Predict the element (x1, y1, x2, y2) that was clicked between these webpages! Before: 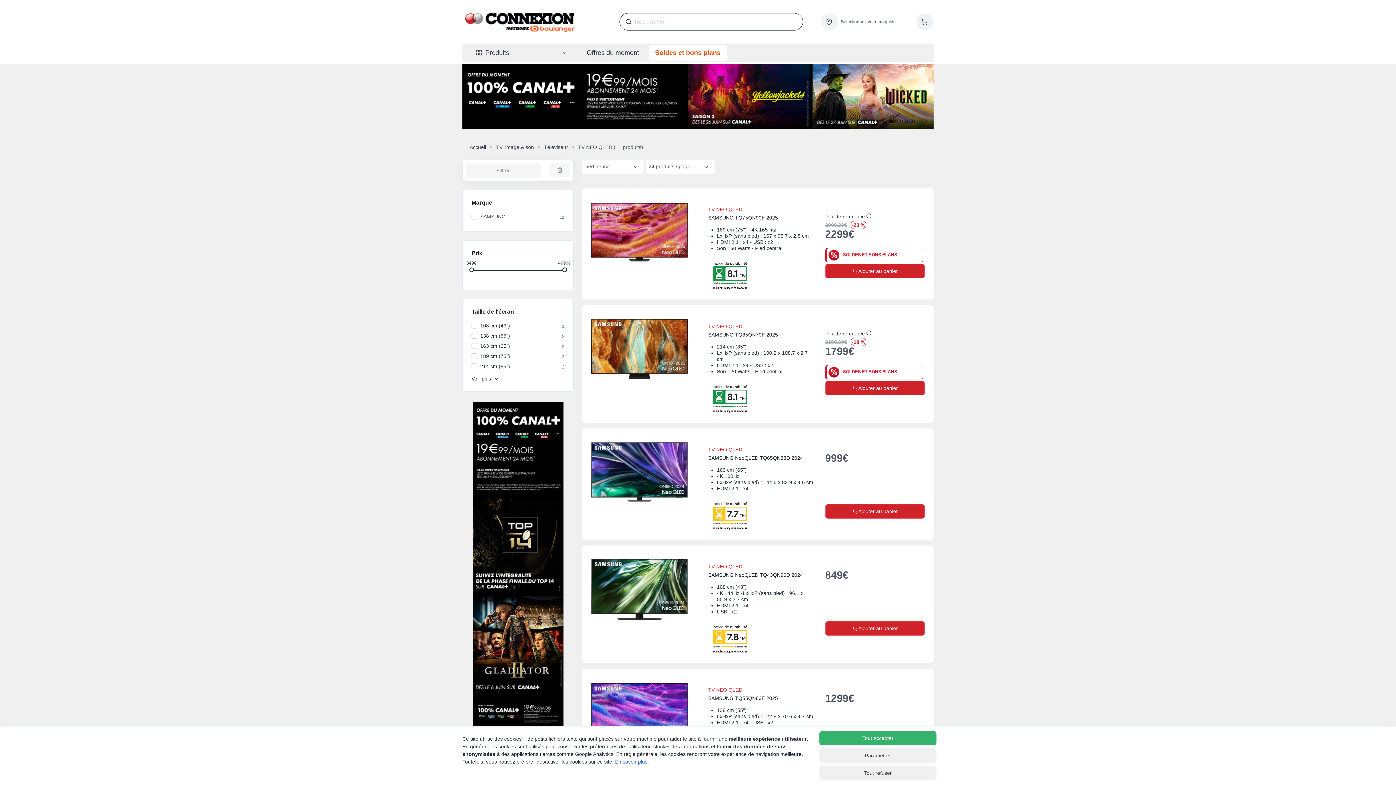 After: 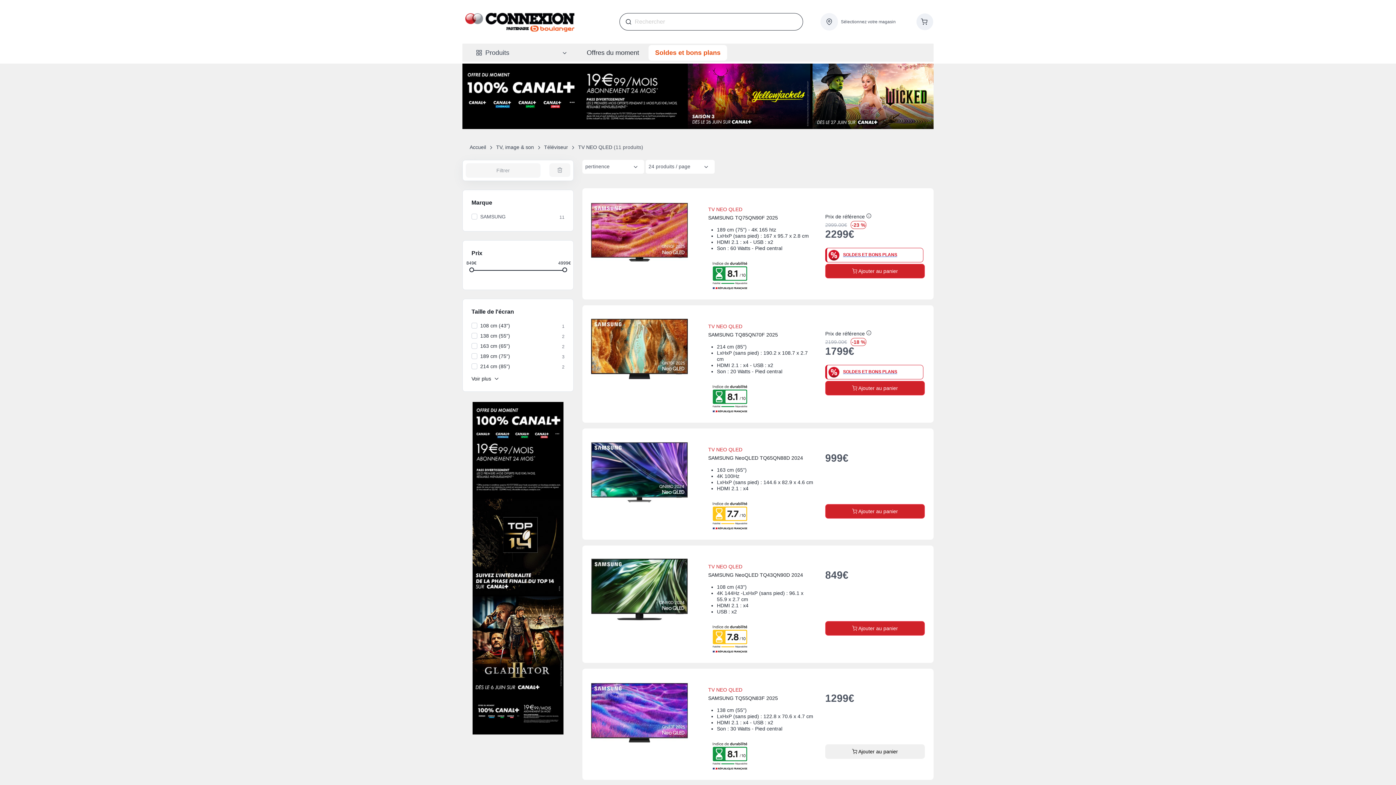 Action: bbox: (819, 766, 936, 780) label: Tout refuser